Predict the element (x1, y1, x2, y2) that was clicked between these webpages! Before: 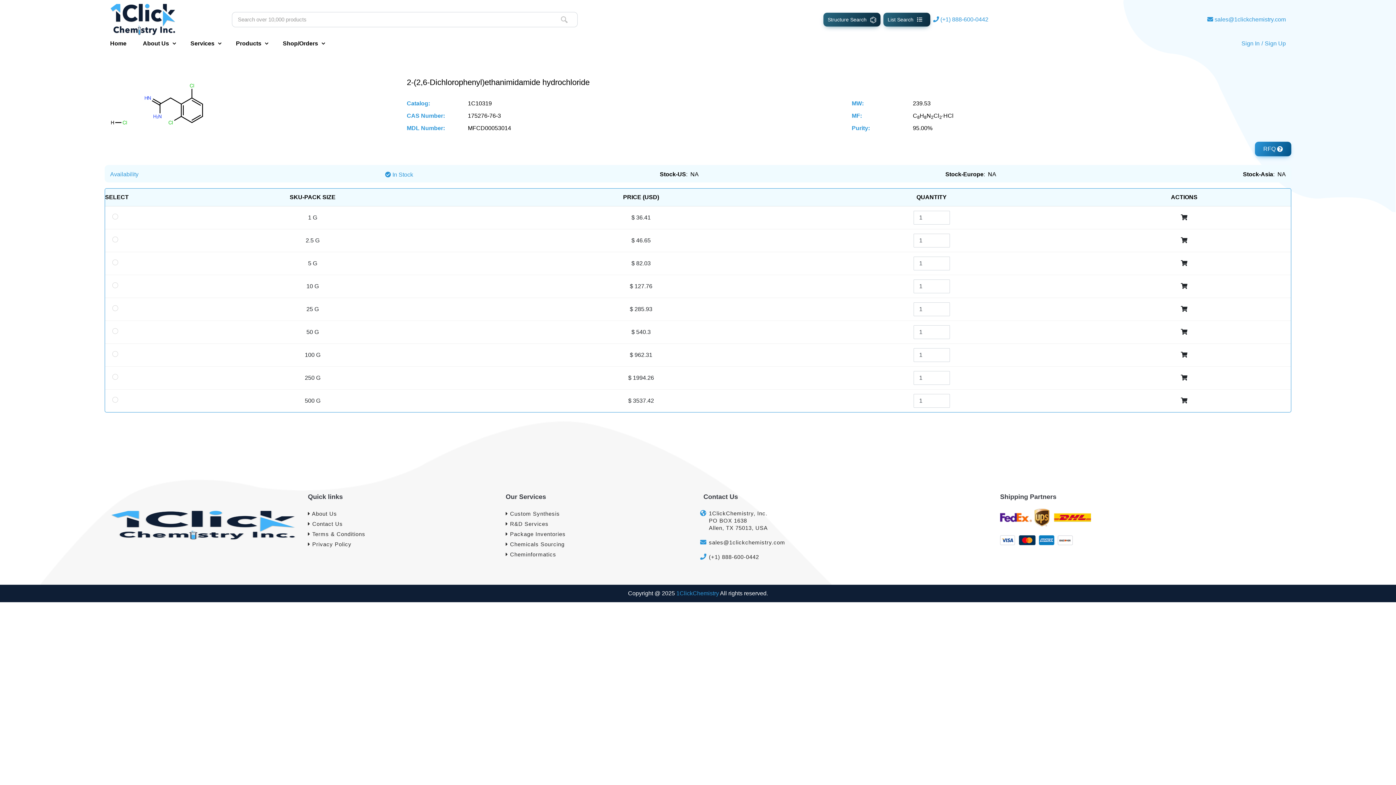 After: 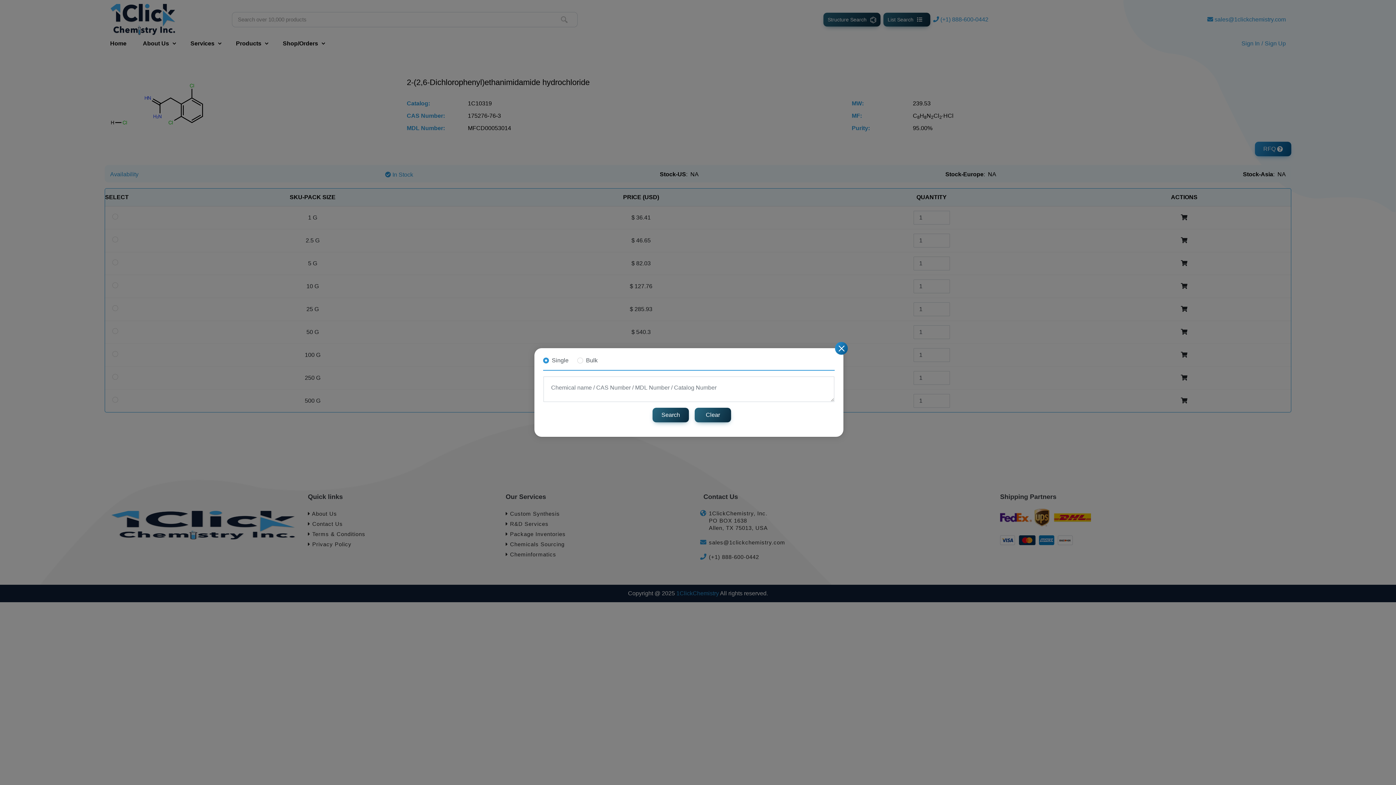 Action: label: List Search bbox: (883, 12, 930, 26)